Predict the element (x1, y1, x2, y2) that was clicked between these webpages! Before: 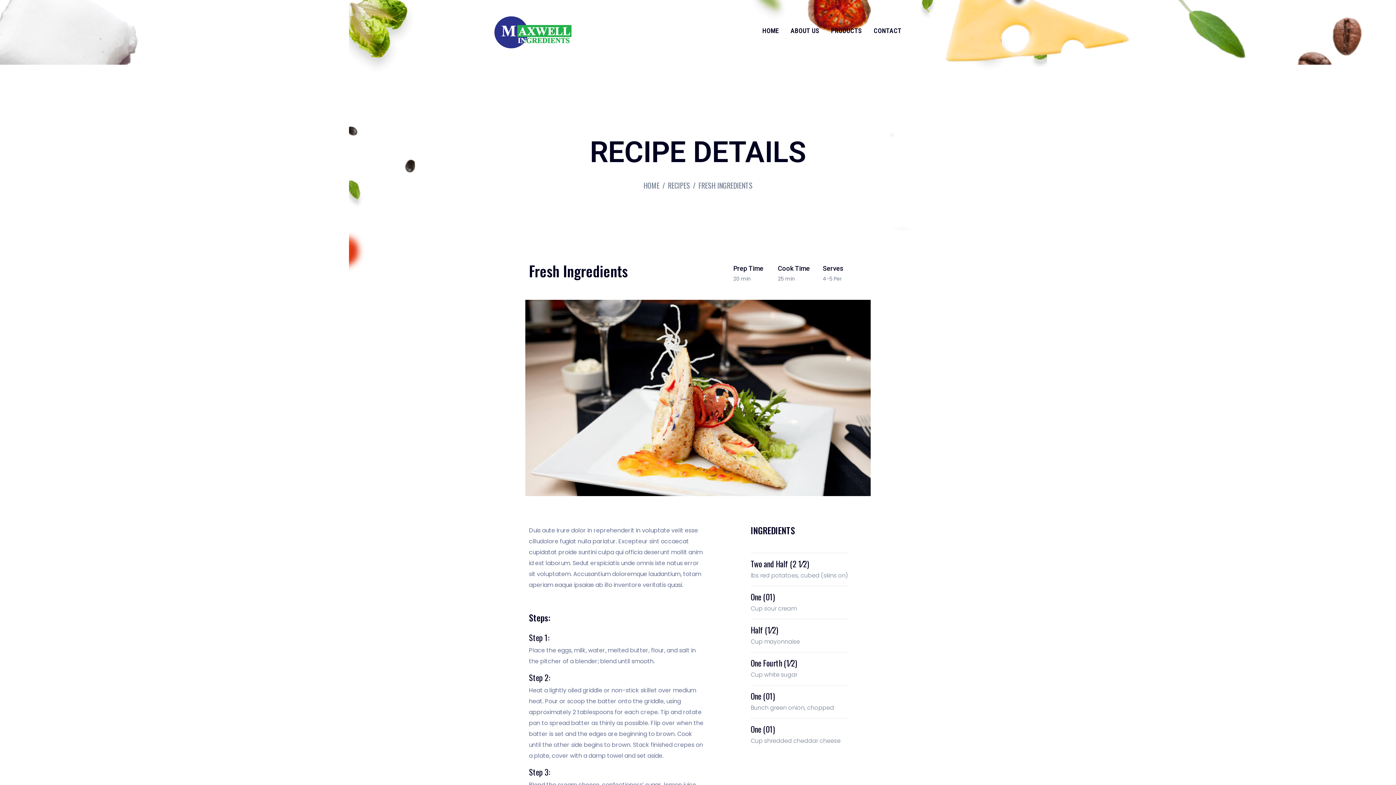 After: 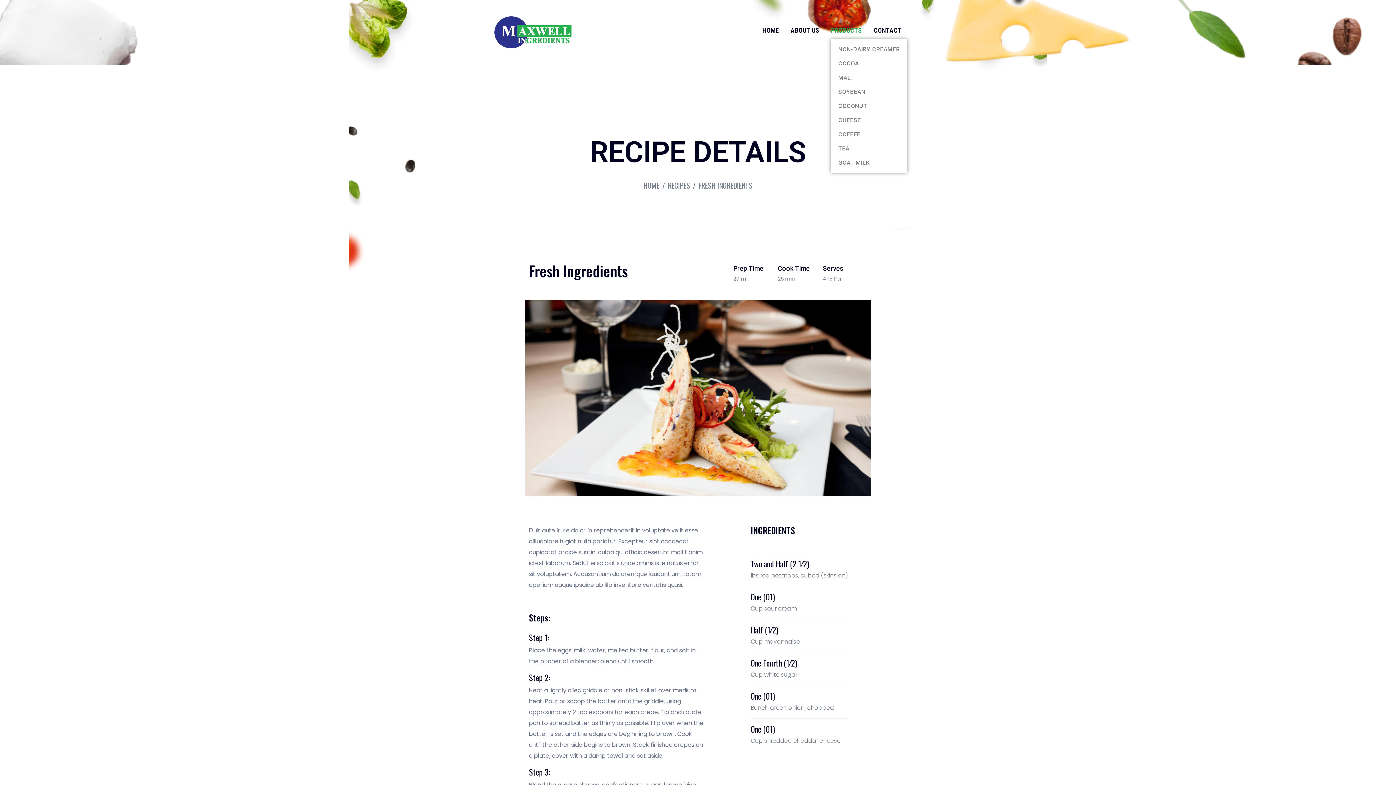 Action: label: PRODUCTS bbox: (831, 26, 862, 38)